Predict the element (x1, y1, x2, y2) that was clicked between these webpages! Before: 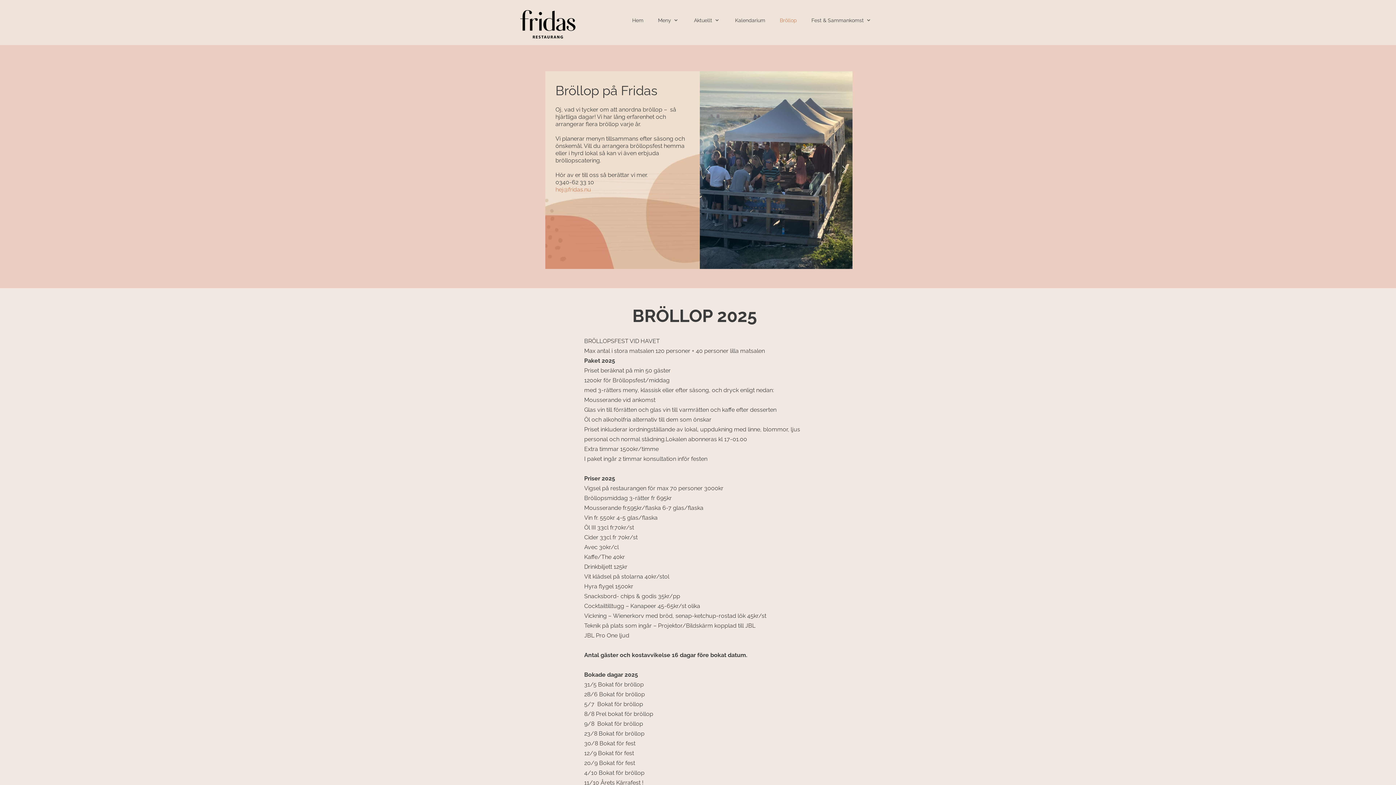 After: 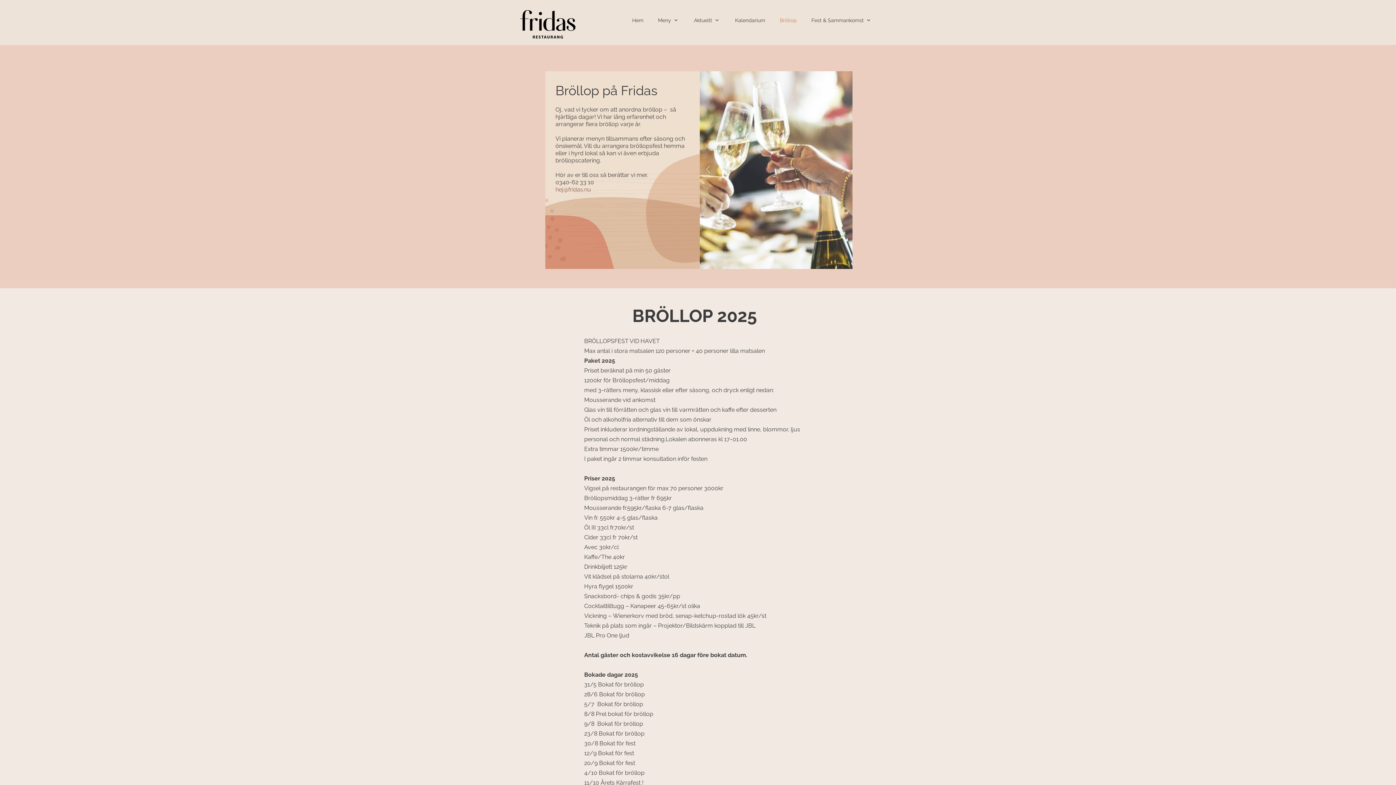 Action: label: hej@fridas.nu bbox: (555, 186, 591, 193)